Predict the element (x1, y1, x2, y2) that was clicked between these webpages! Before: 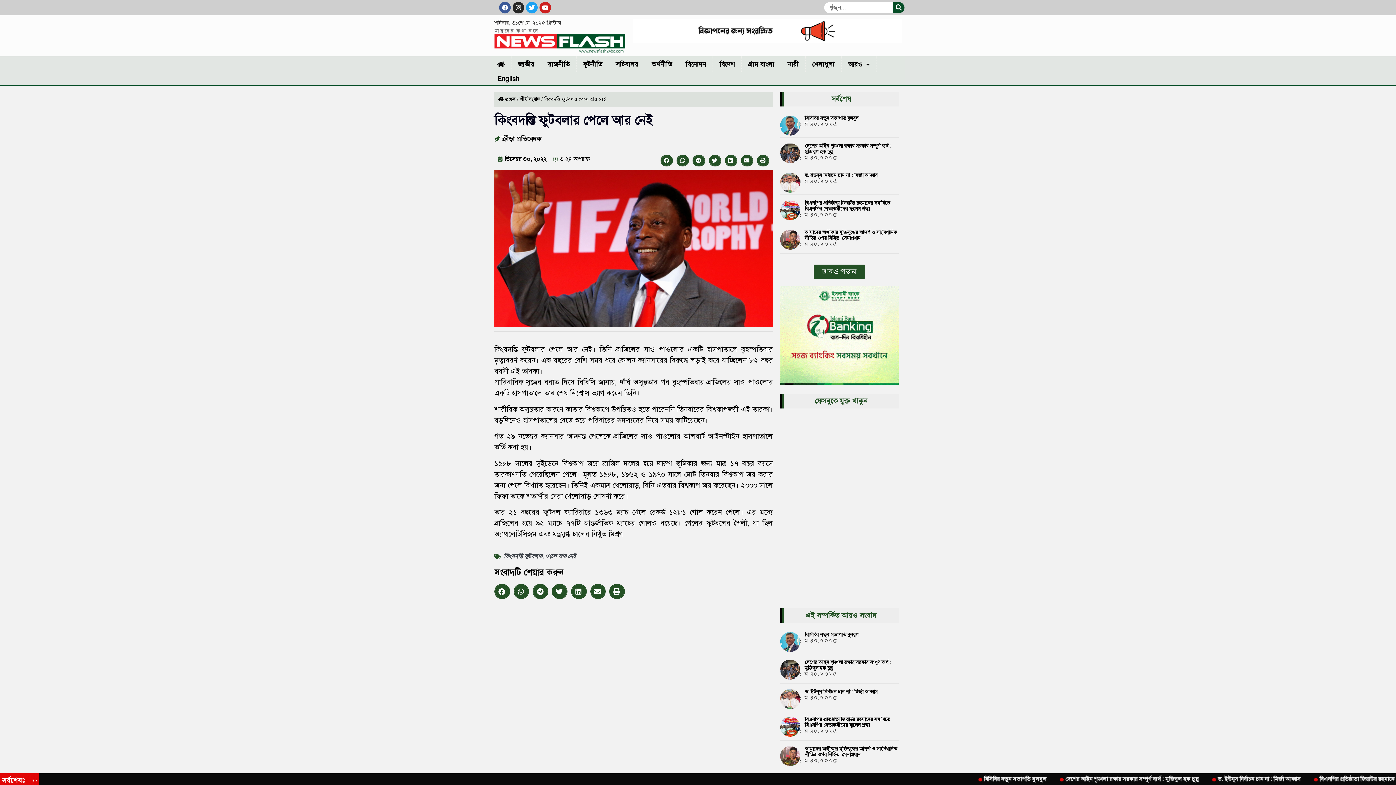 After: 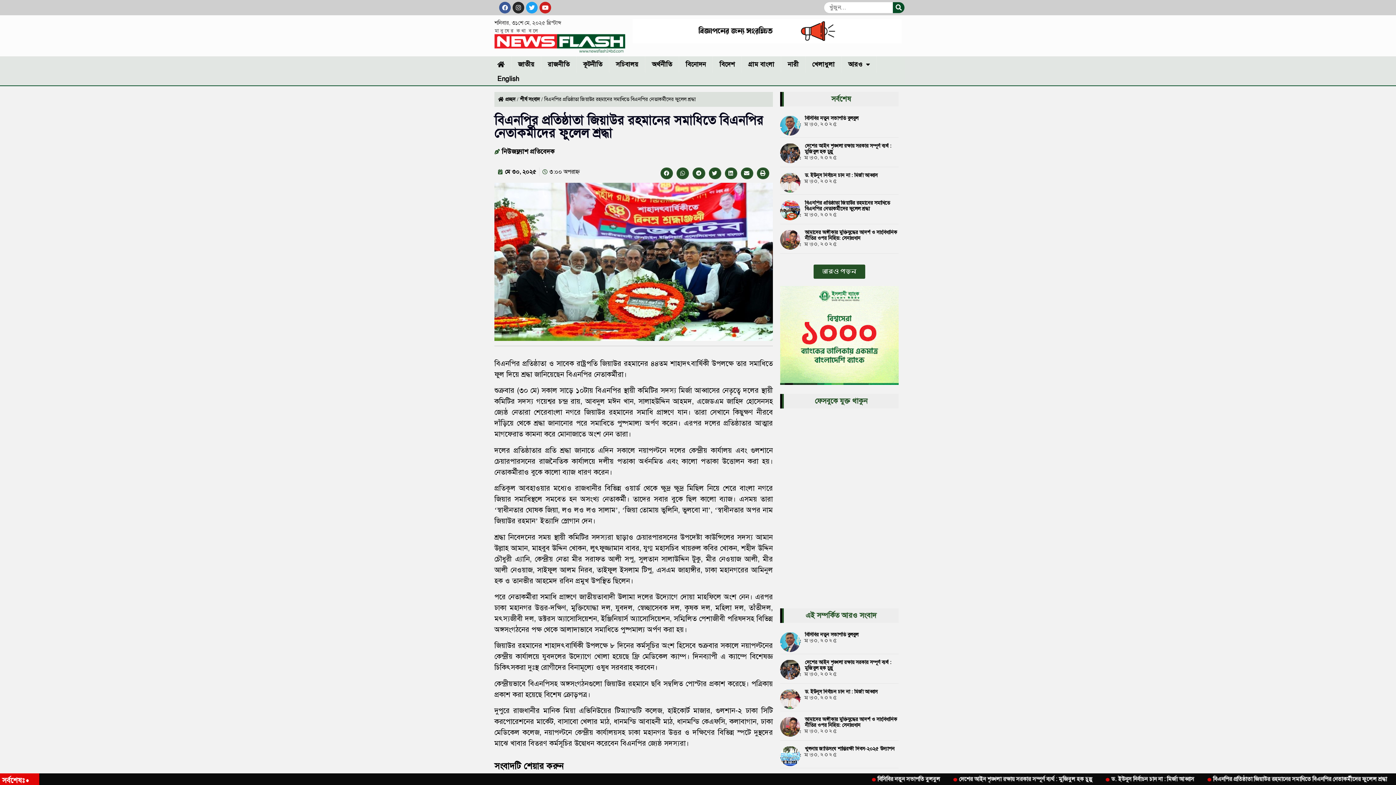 Action: label: বিএনপির প্রতিষ্ঠাতা জিয়াউর রহমানের সমাধিতে বিএনপির নেতাকর্মীদের ফুলেল শ্রদ্ধা bbox: (805, 716, 890, 728)